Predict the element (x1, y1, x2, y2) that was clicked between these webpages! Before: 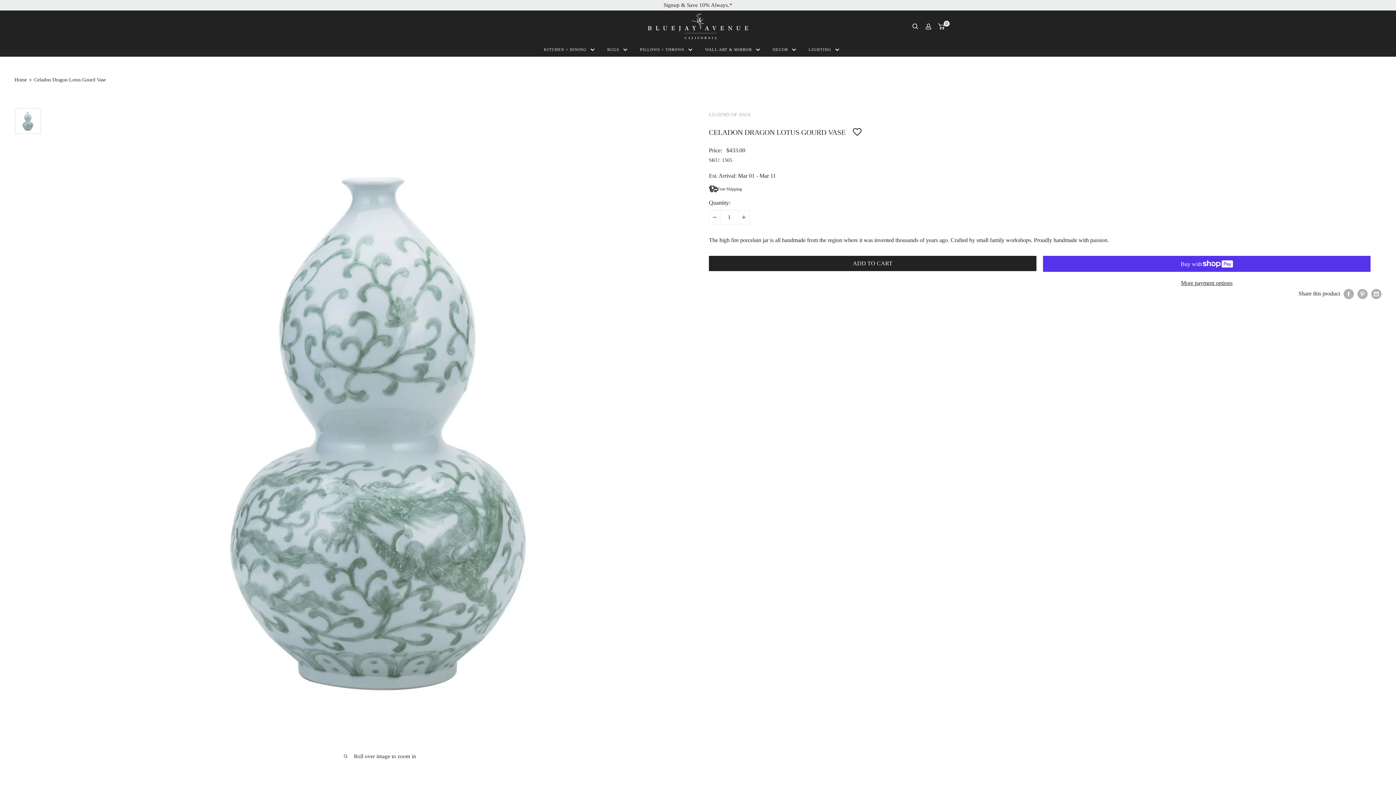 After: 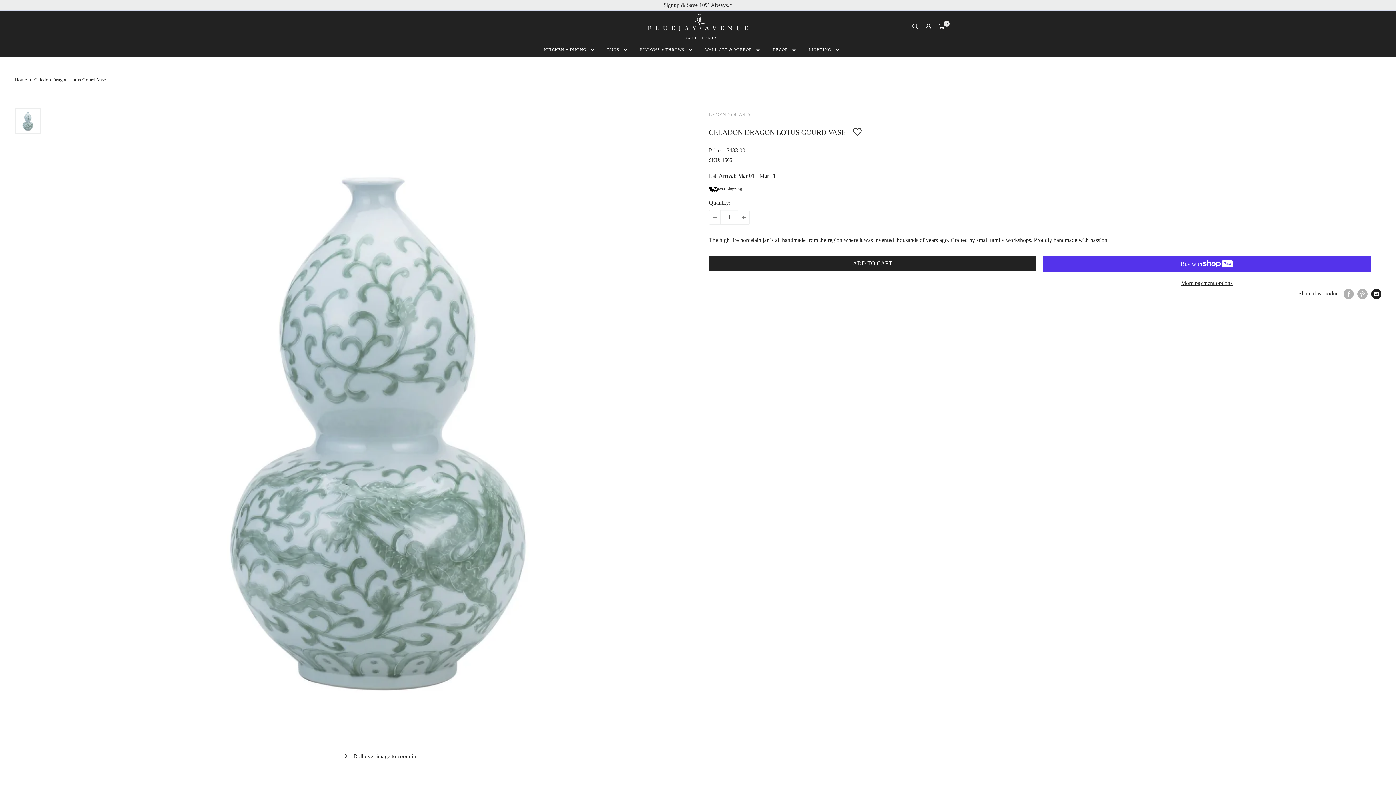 Action: label: Share by email bbox: (1371, 288, 1381, 299)